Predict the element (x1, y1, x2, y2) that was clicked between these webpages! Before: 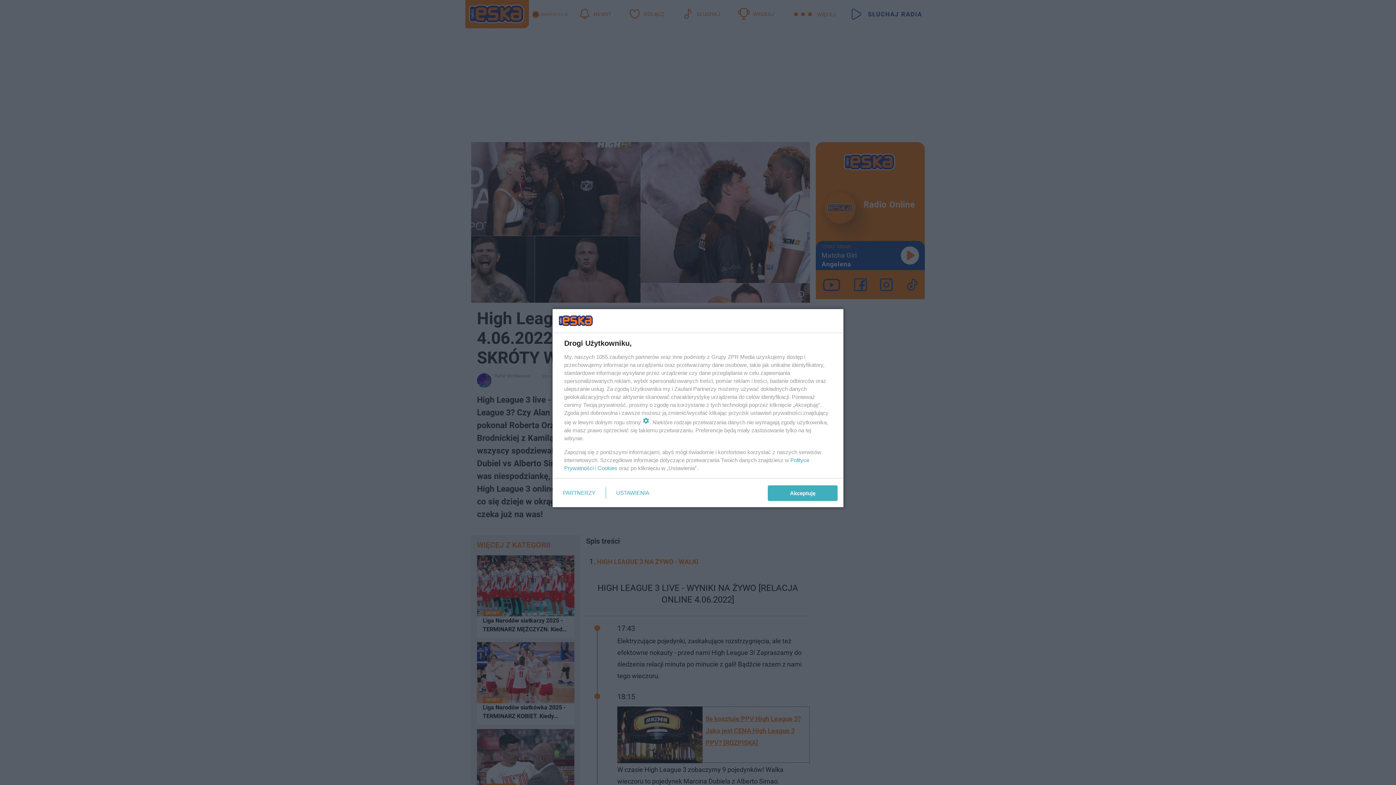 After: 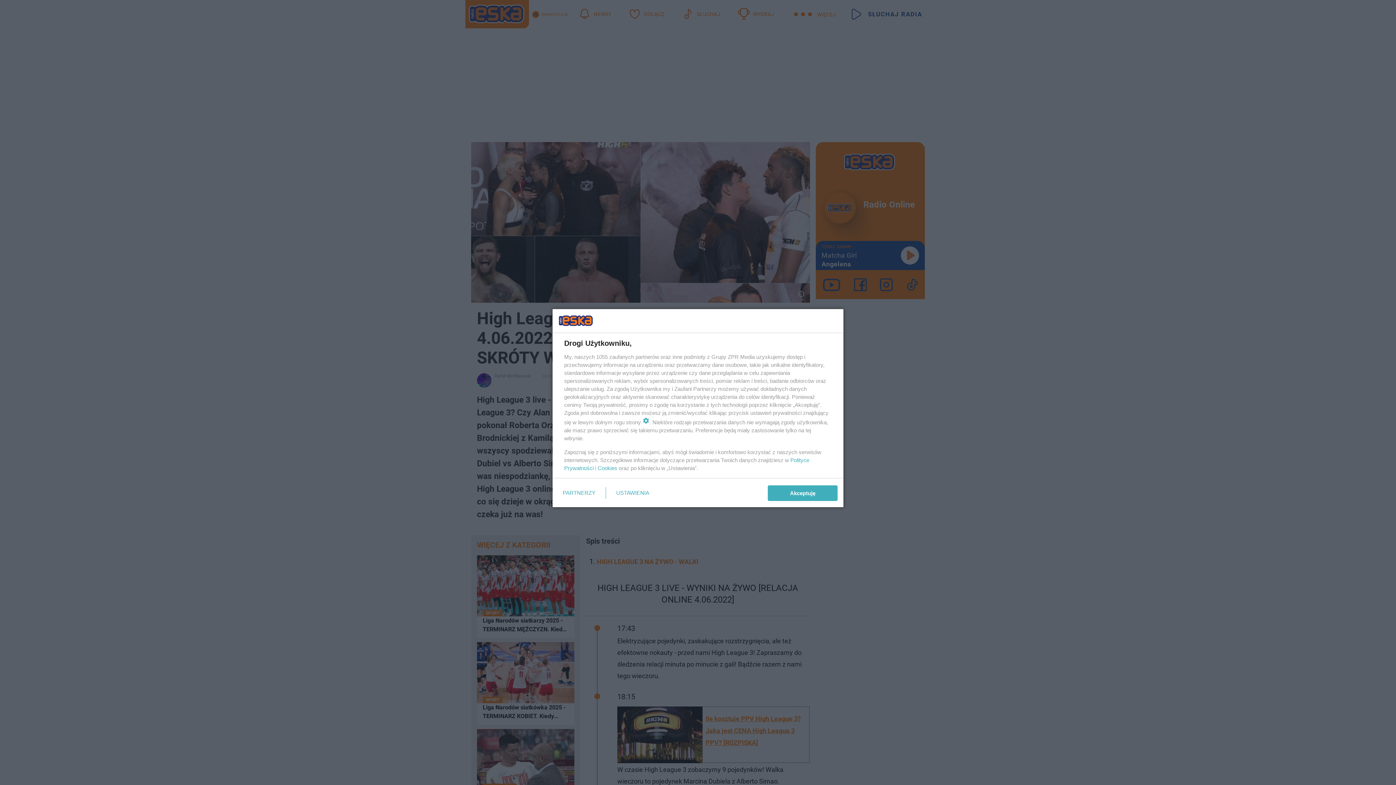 Action: bbox: (597, 465, 617, 471) label: Cookies